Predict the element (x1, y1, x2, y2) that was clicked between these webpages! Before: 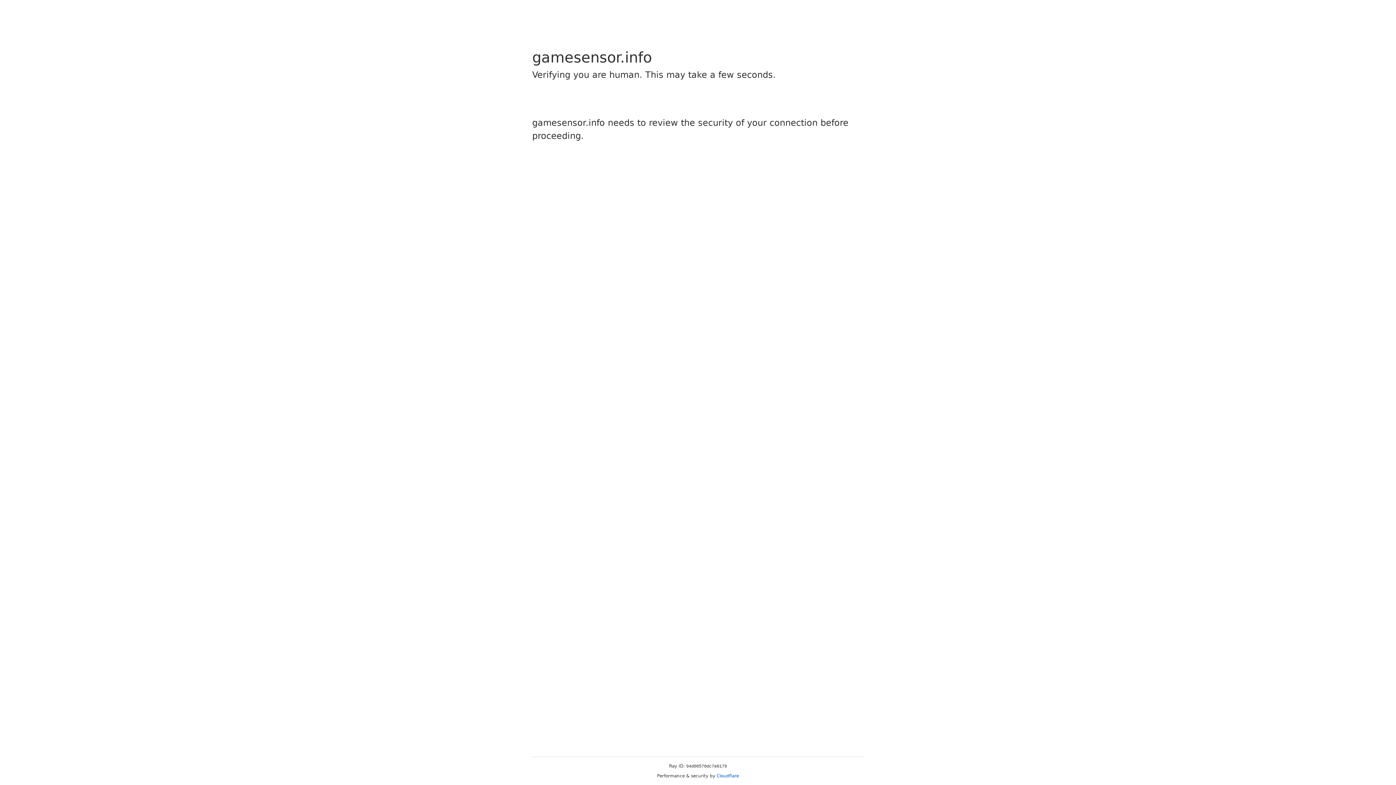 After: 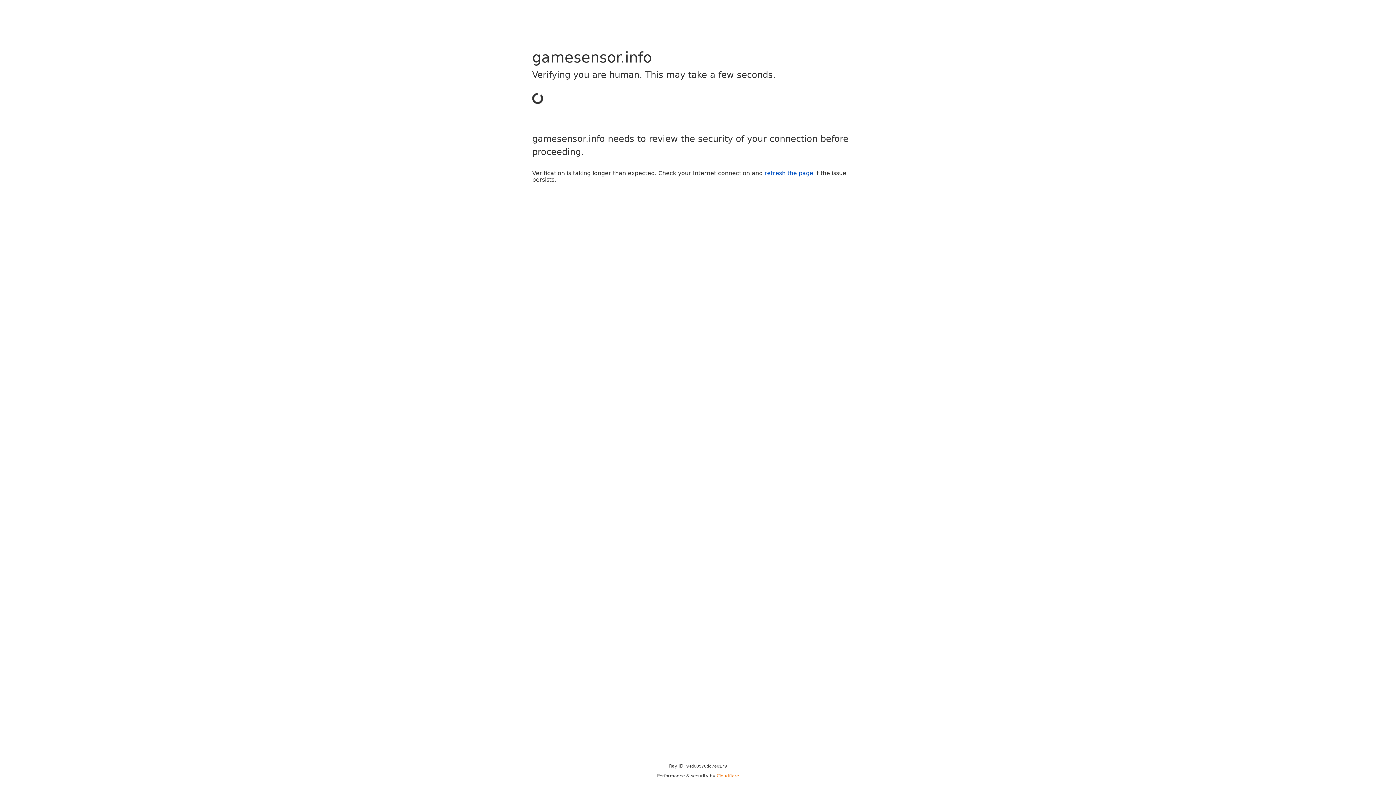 Action: label: Cloudflare bbox: (716, 773, 739, 778)